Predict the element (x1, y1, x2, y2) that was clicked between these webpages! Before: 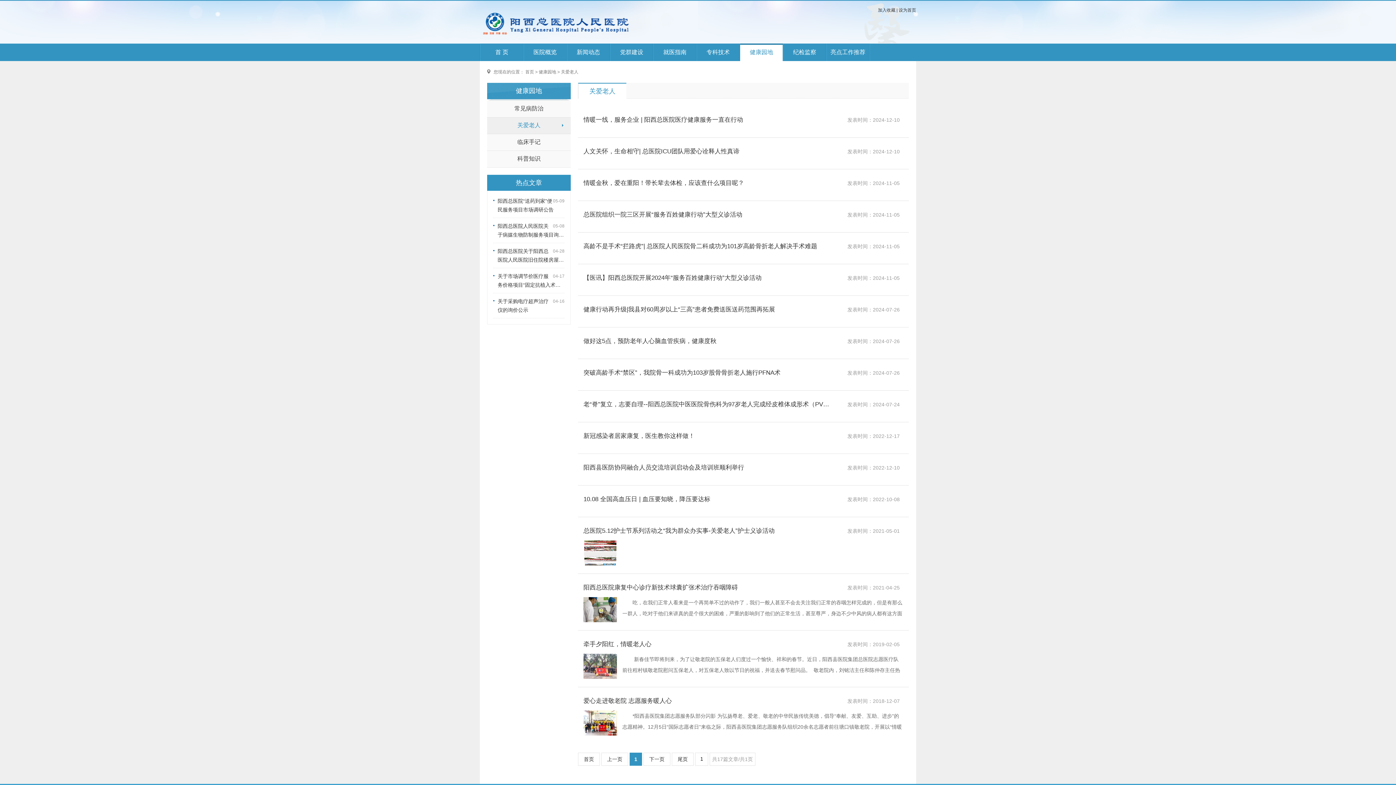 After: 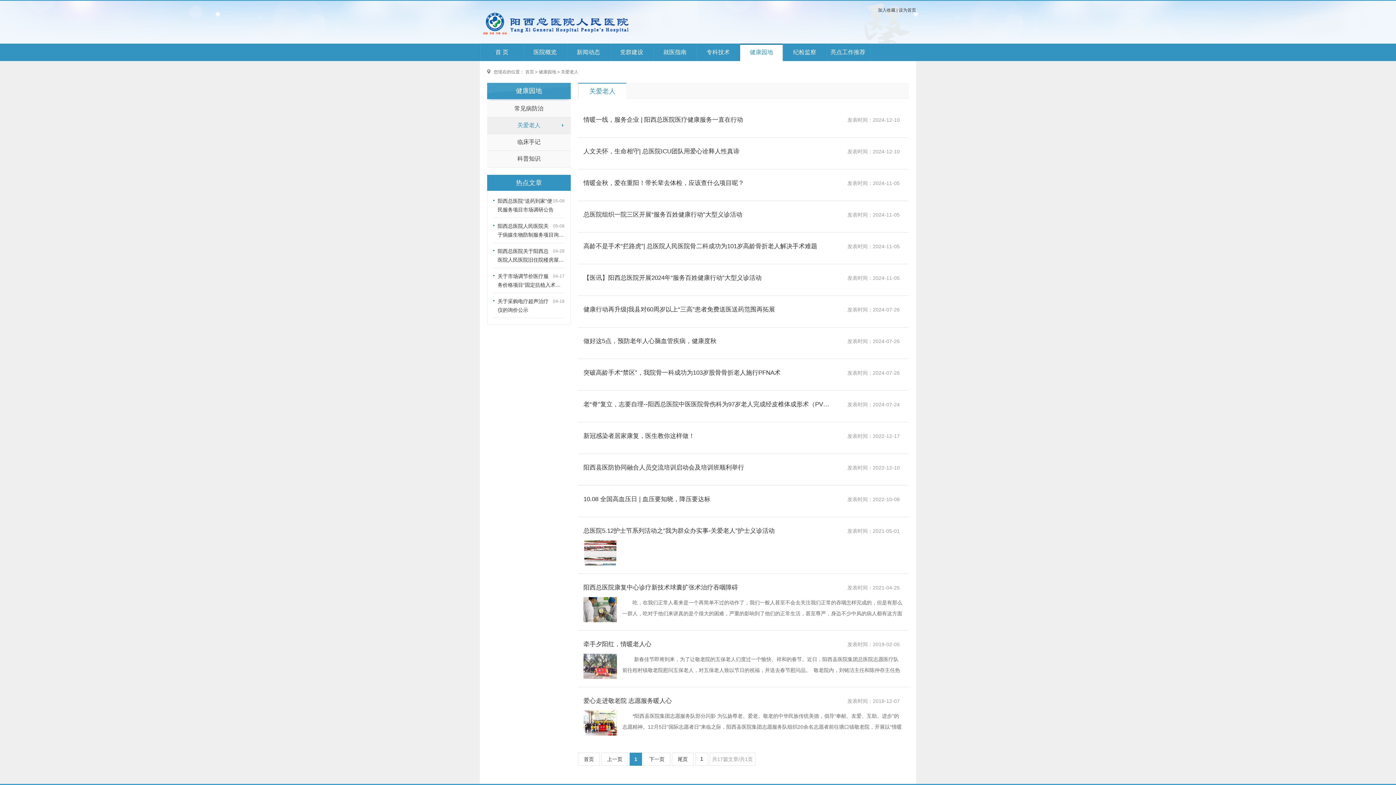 Action: bbox: (487, 117, 570, 133) label: 关爱老人